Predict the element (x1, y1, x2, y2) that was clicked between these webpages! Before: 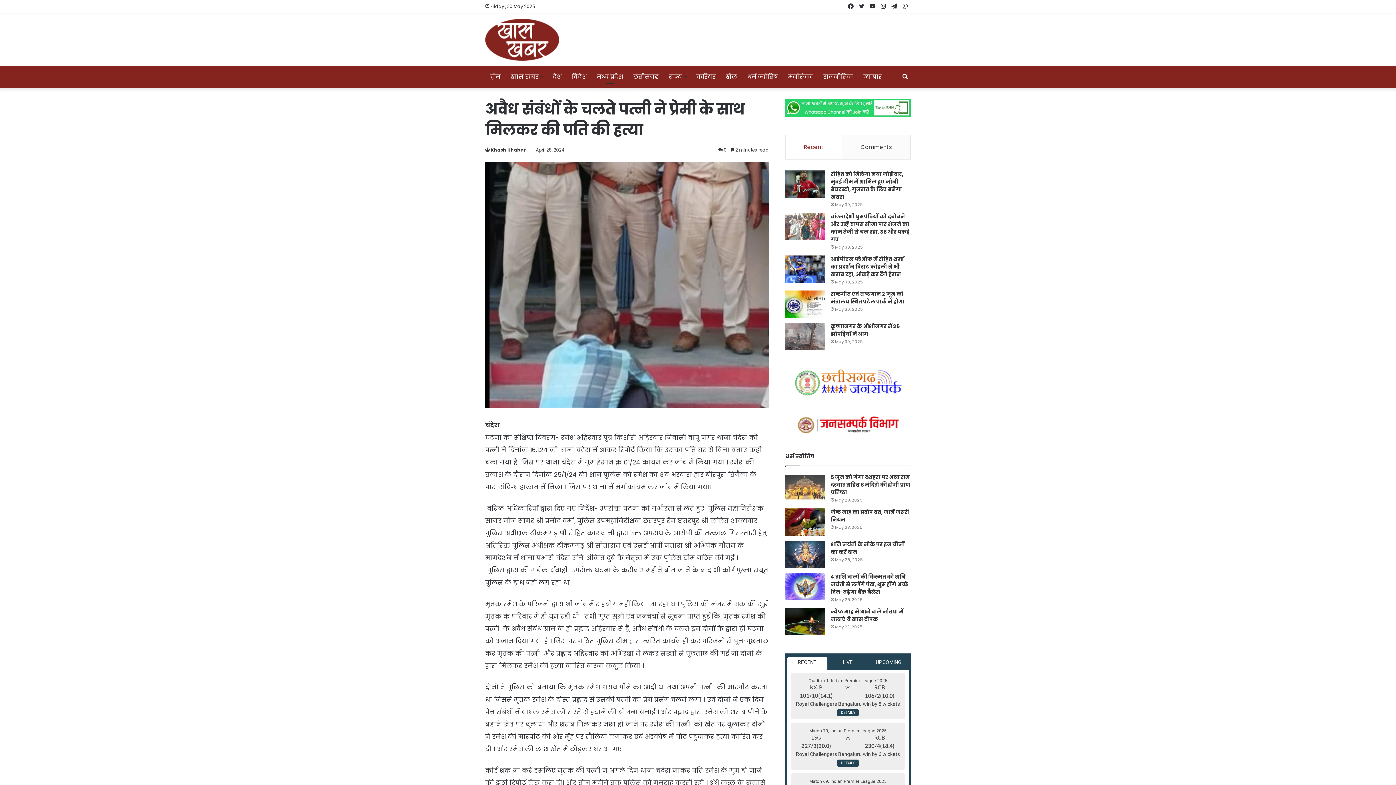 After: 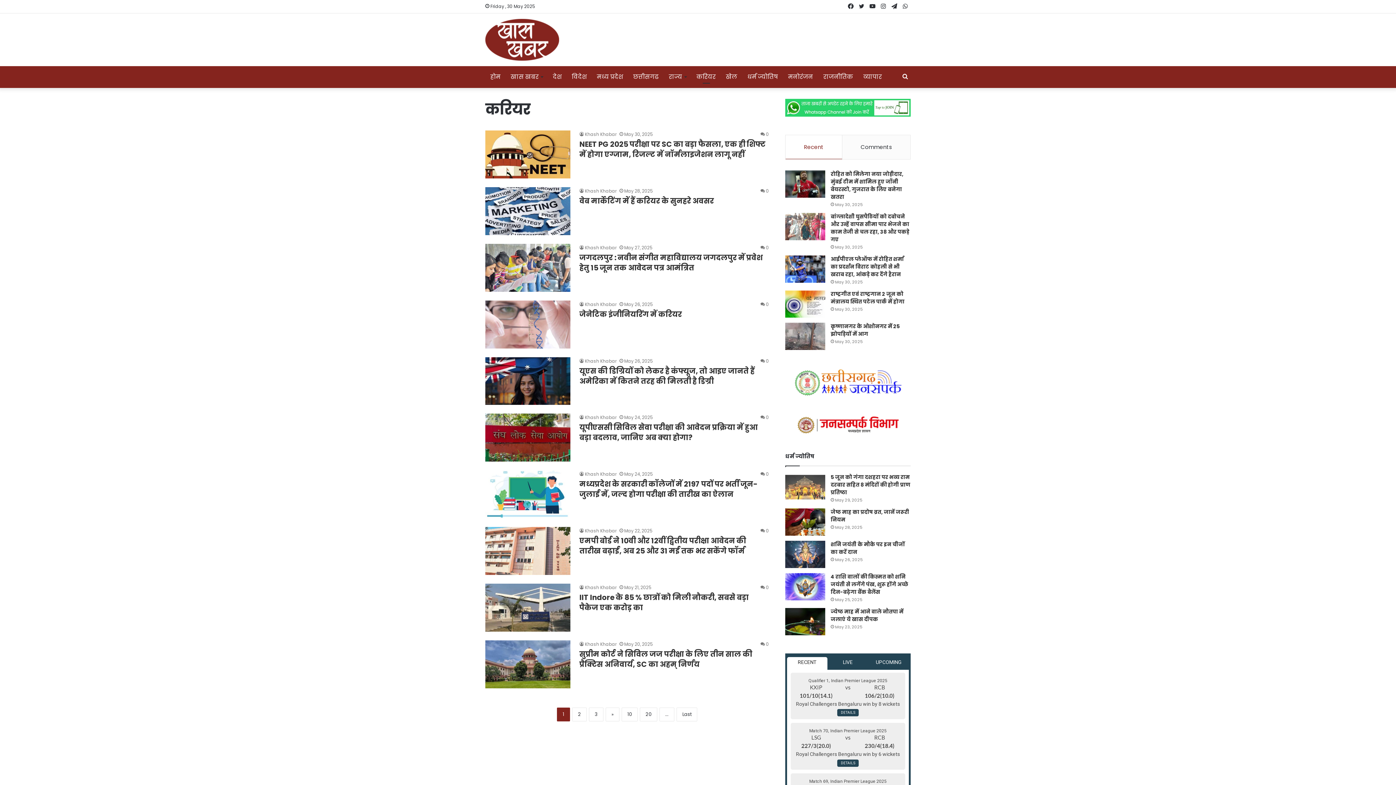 Action: label: करियर bbox: (691, 66, 721, 88)